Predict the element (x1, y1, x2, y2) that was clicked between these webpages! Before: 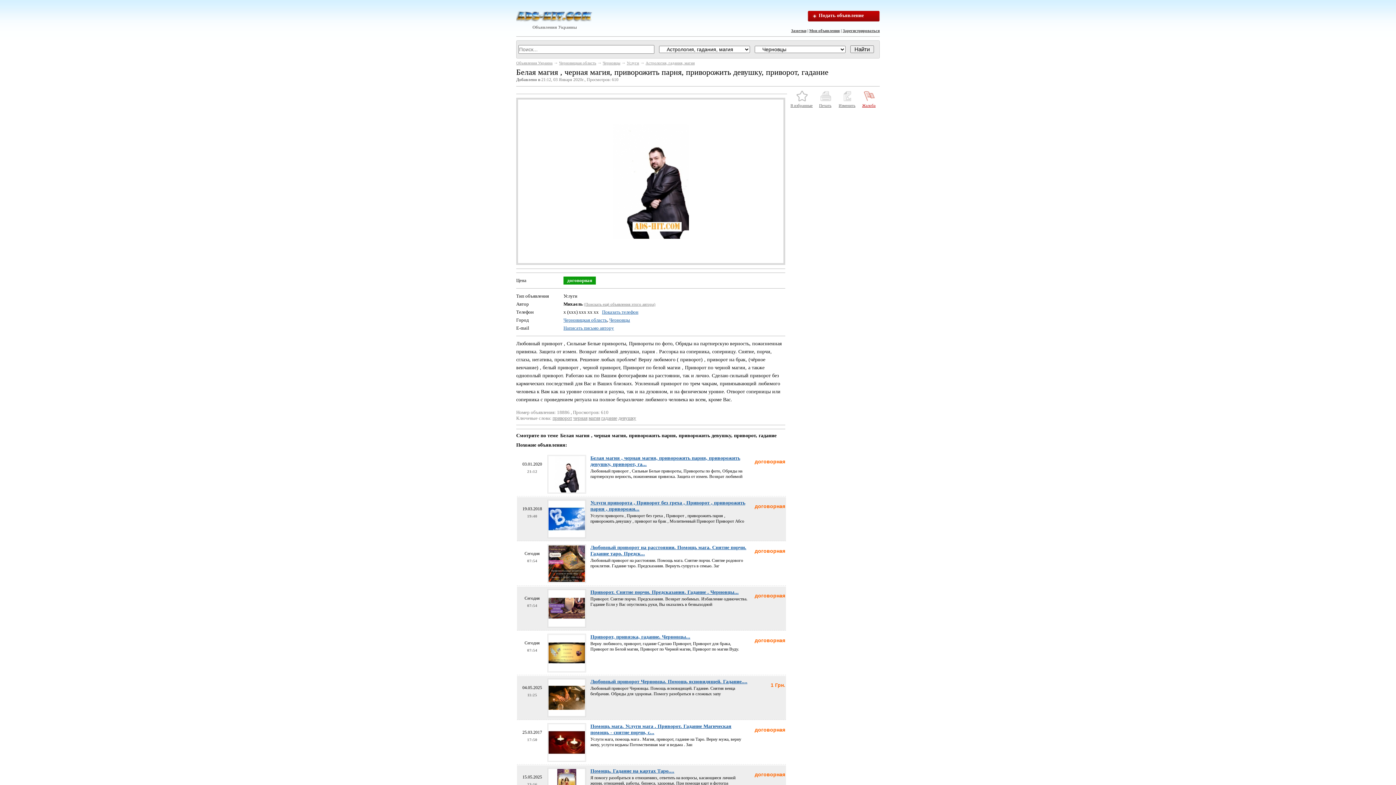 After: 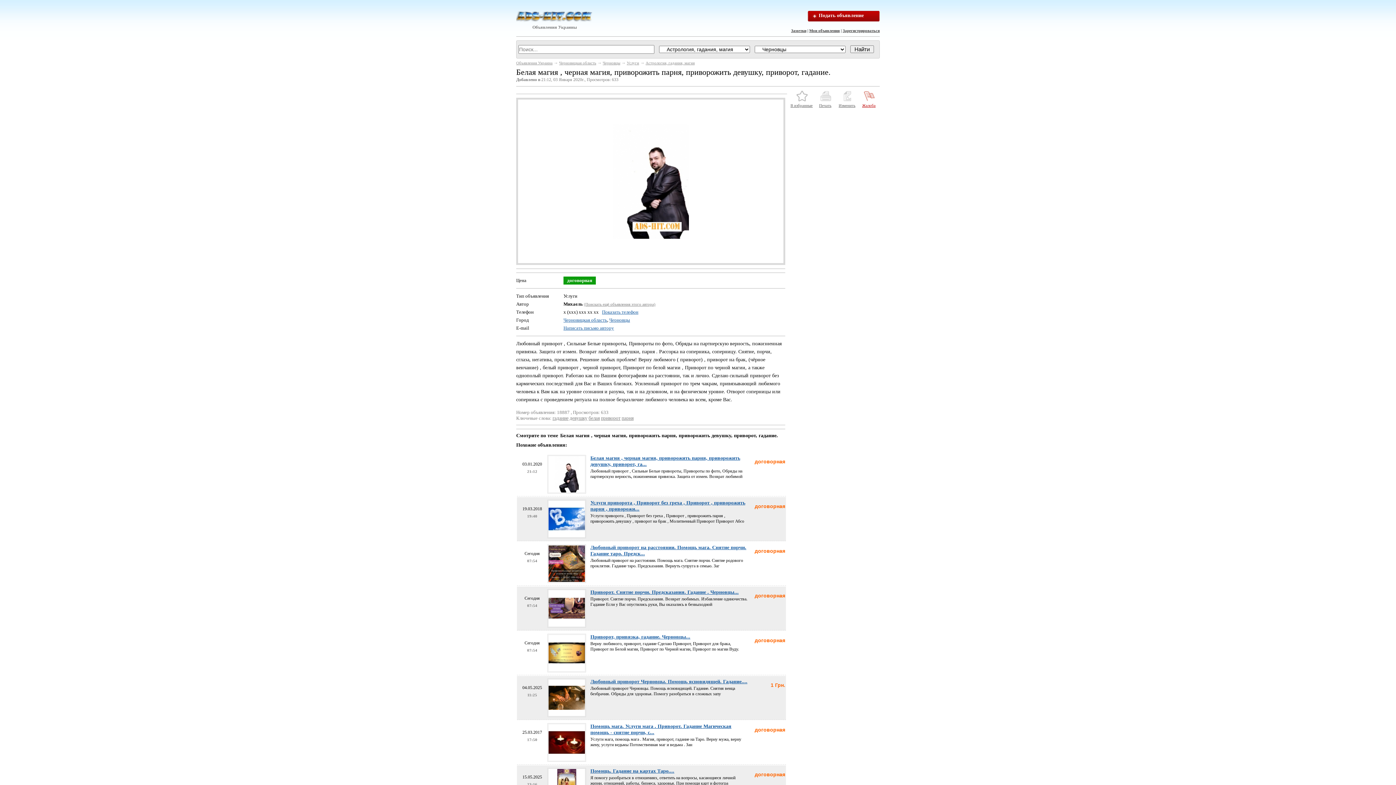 Action: bbox: (547, 455, 586, 493)